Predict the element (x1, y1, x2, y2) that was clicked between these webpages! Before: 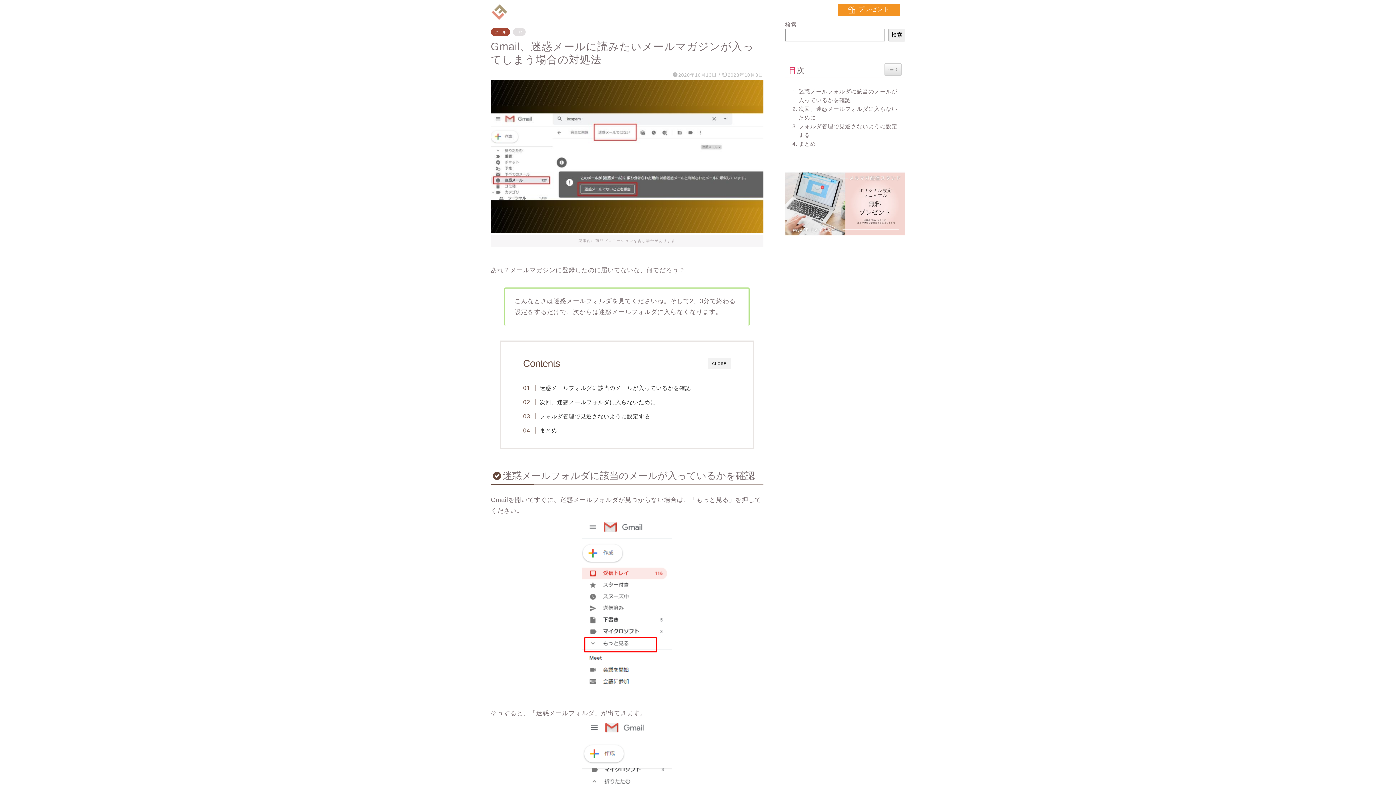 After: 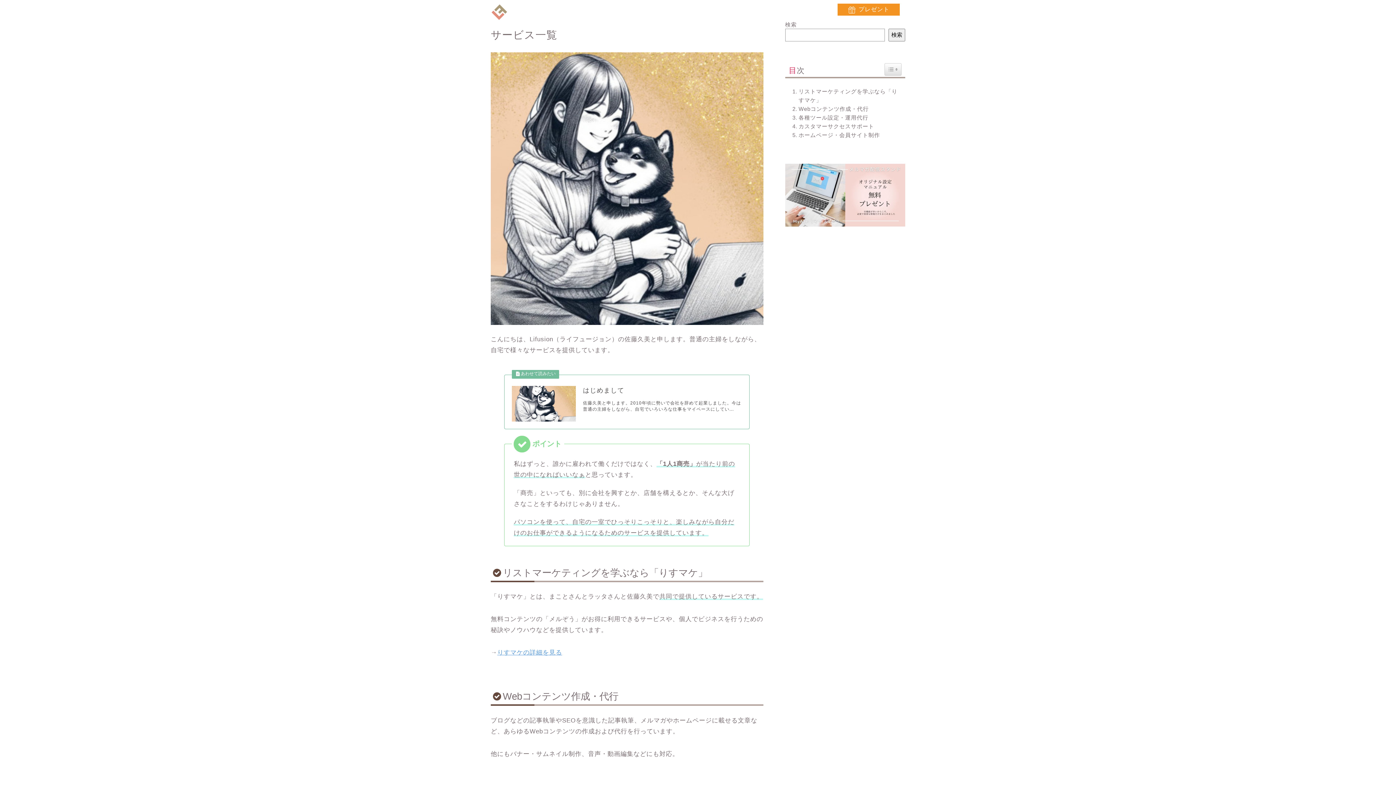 Action: bbox: (743, 3, 790, 25) label: サービス内容